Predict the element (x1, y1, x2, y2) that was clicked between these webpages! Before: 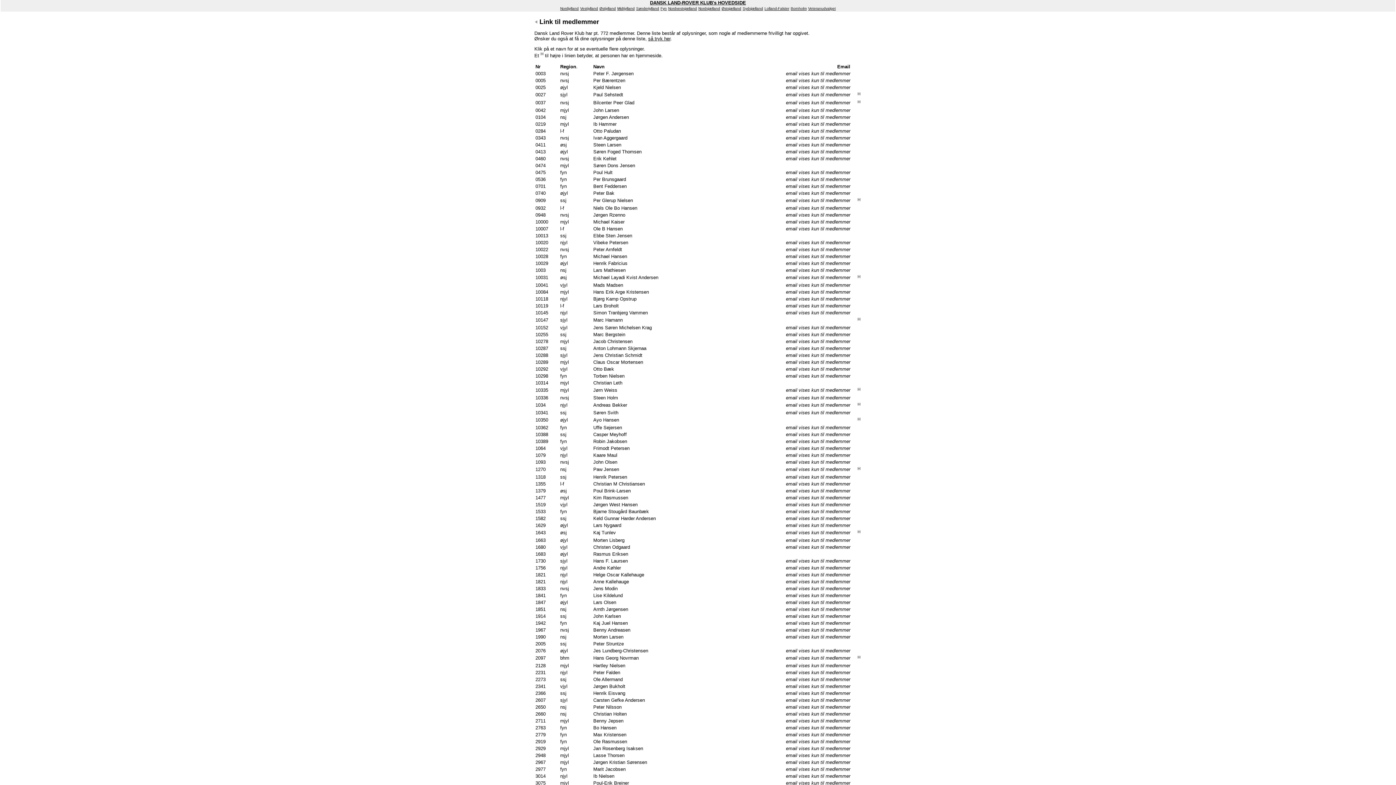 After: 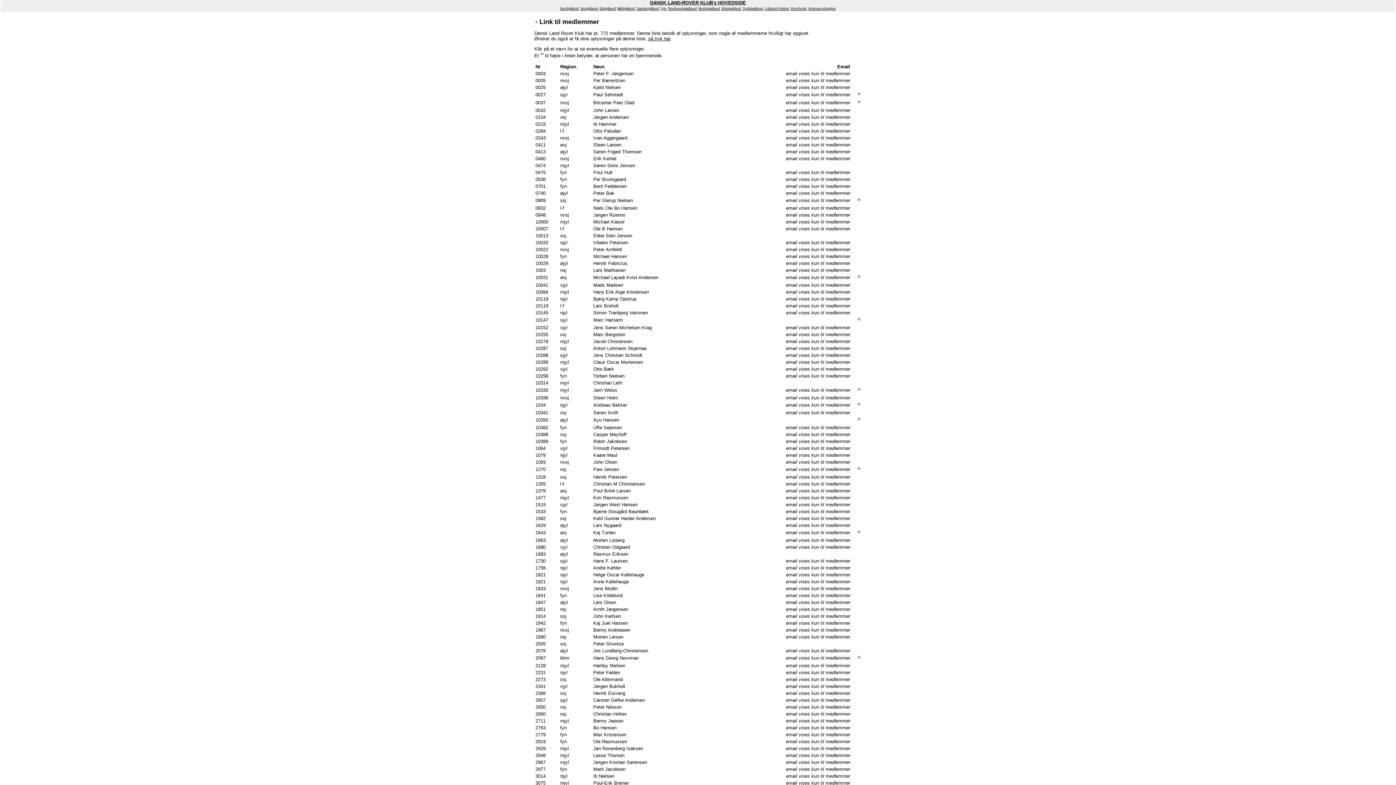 Action: bbox: (593, 767, 625, 772) label: Marit Jacobsen